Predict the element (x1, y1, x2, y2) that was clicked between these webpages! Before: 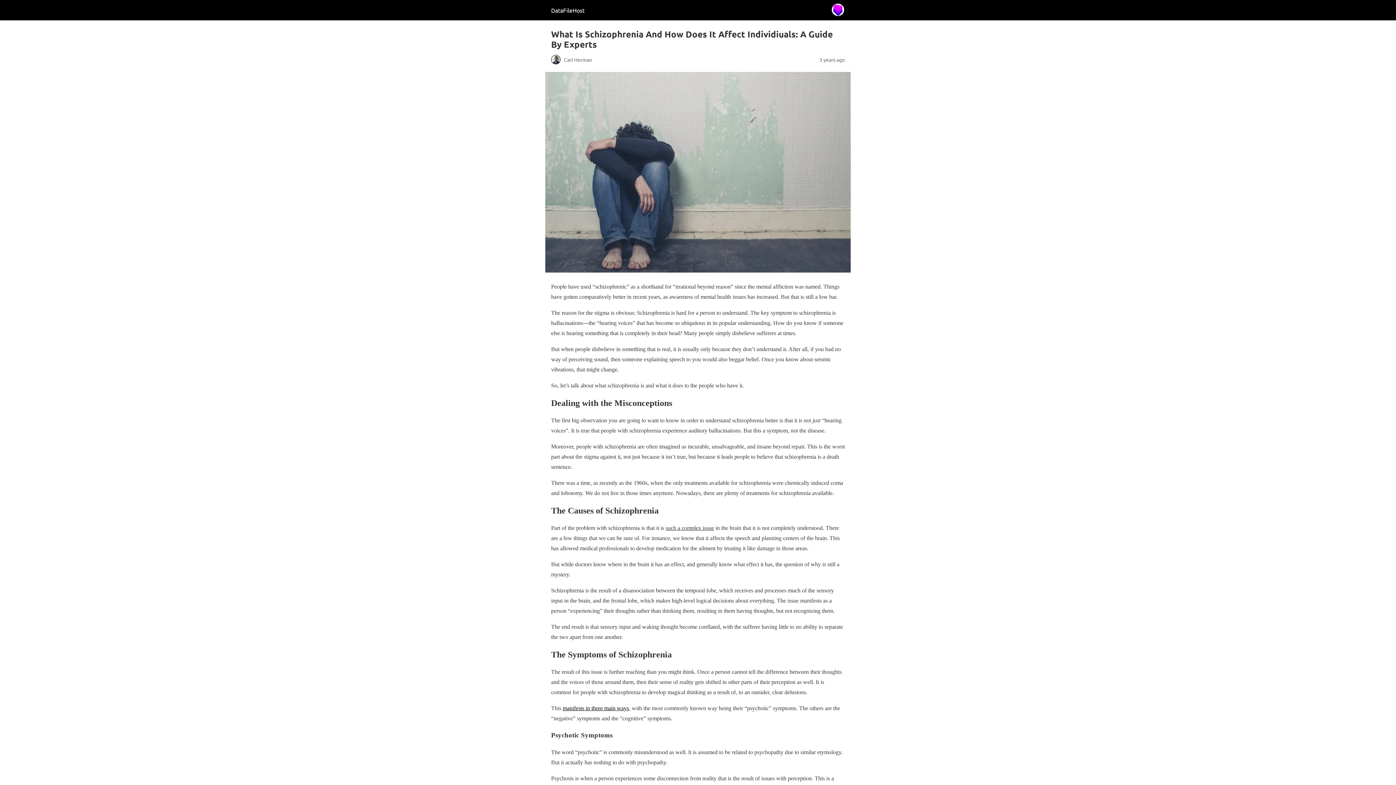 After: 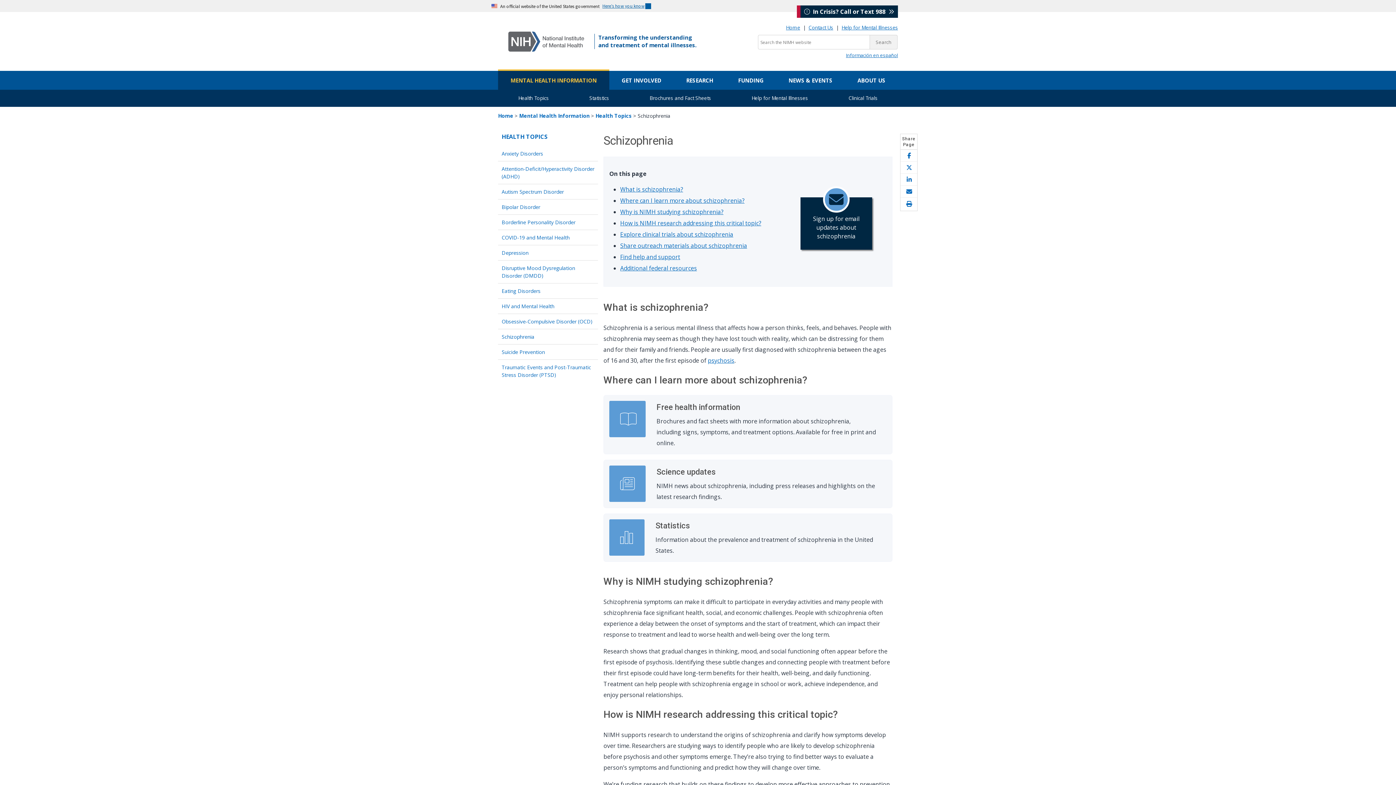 Action: bbox: (562, 705, 629, 711) label: manifests in three main ways